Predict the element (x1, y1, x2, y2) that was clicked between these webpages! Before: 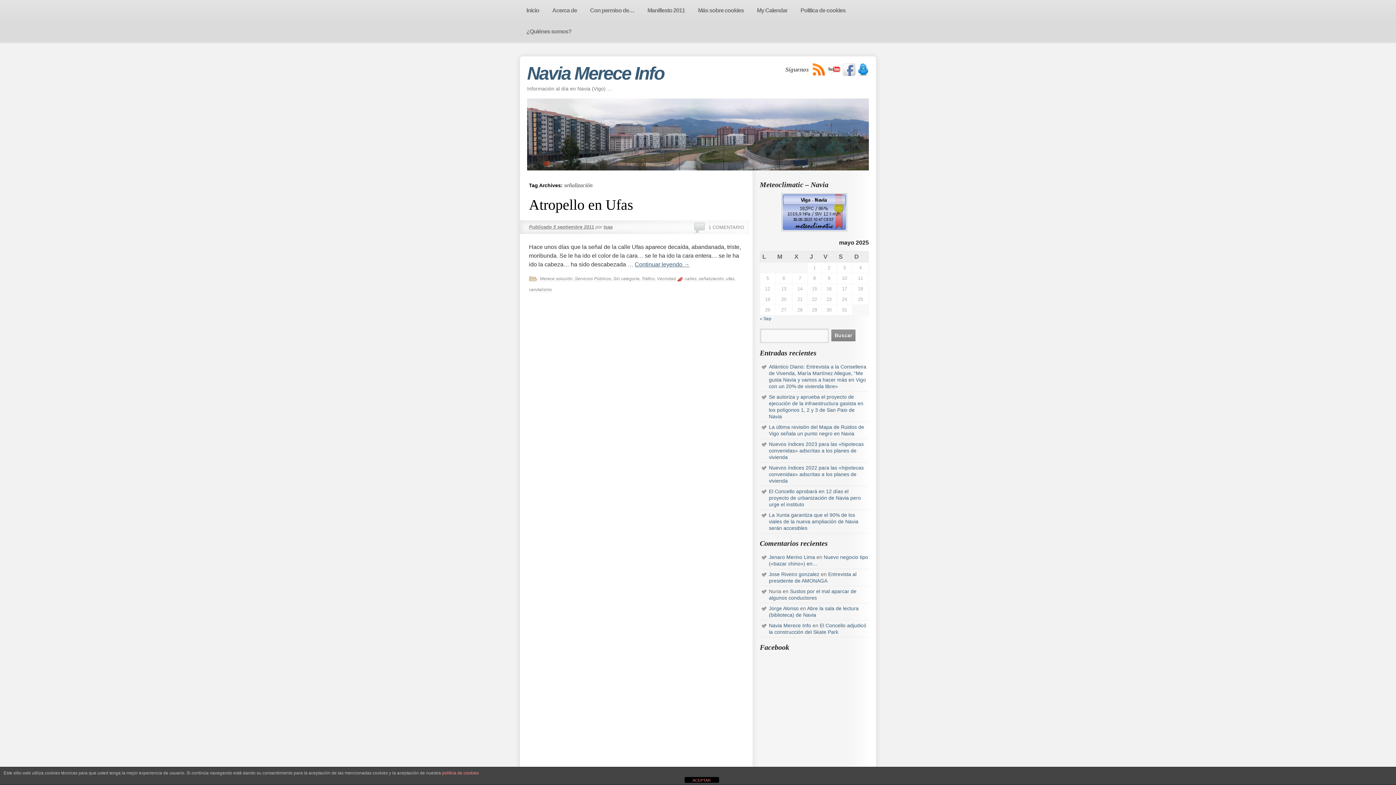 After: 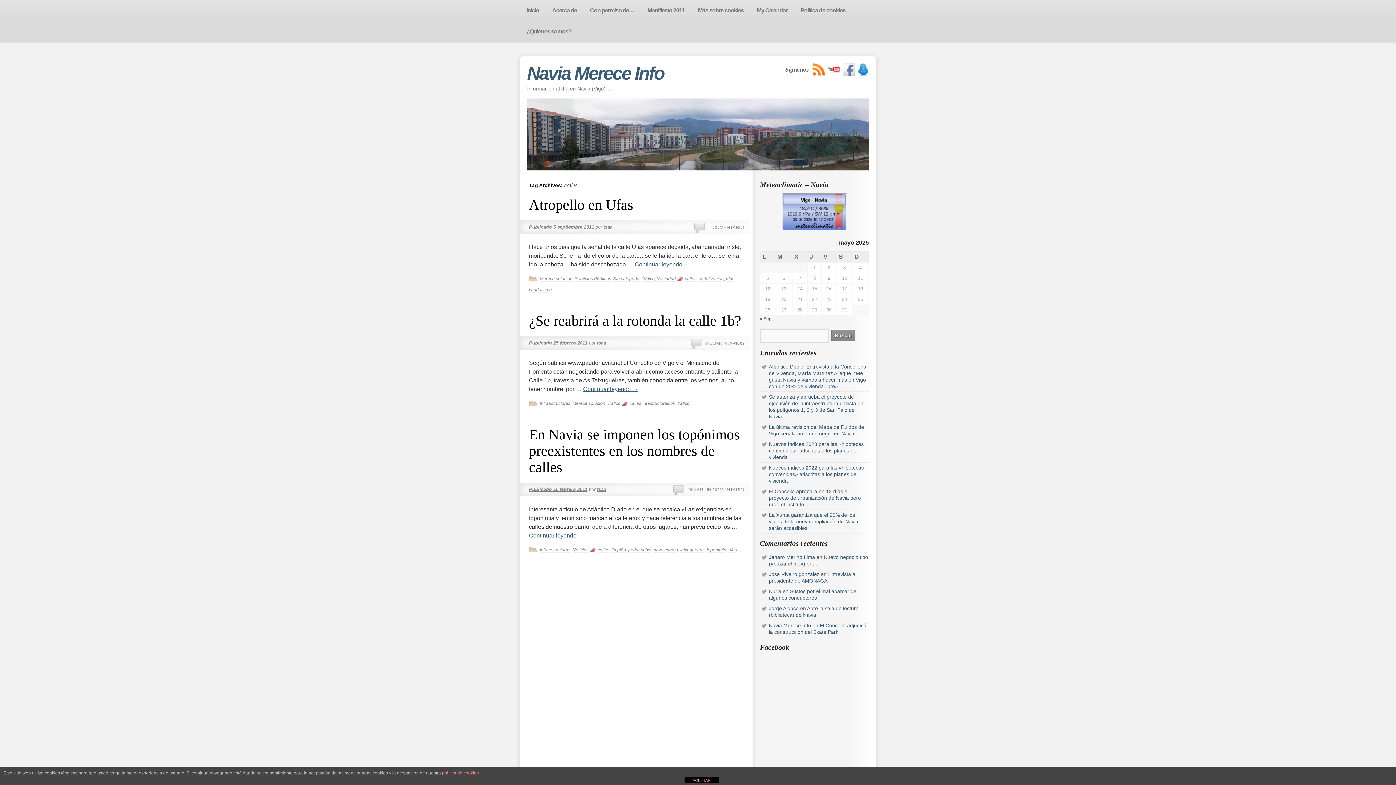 Action: bbox: (685, 276, 696, 281) label: calles